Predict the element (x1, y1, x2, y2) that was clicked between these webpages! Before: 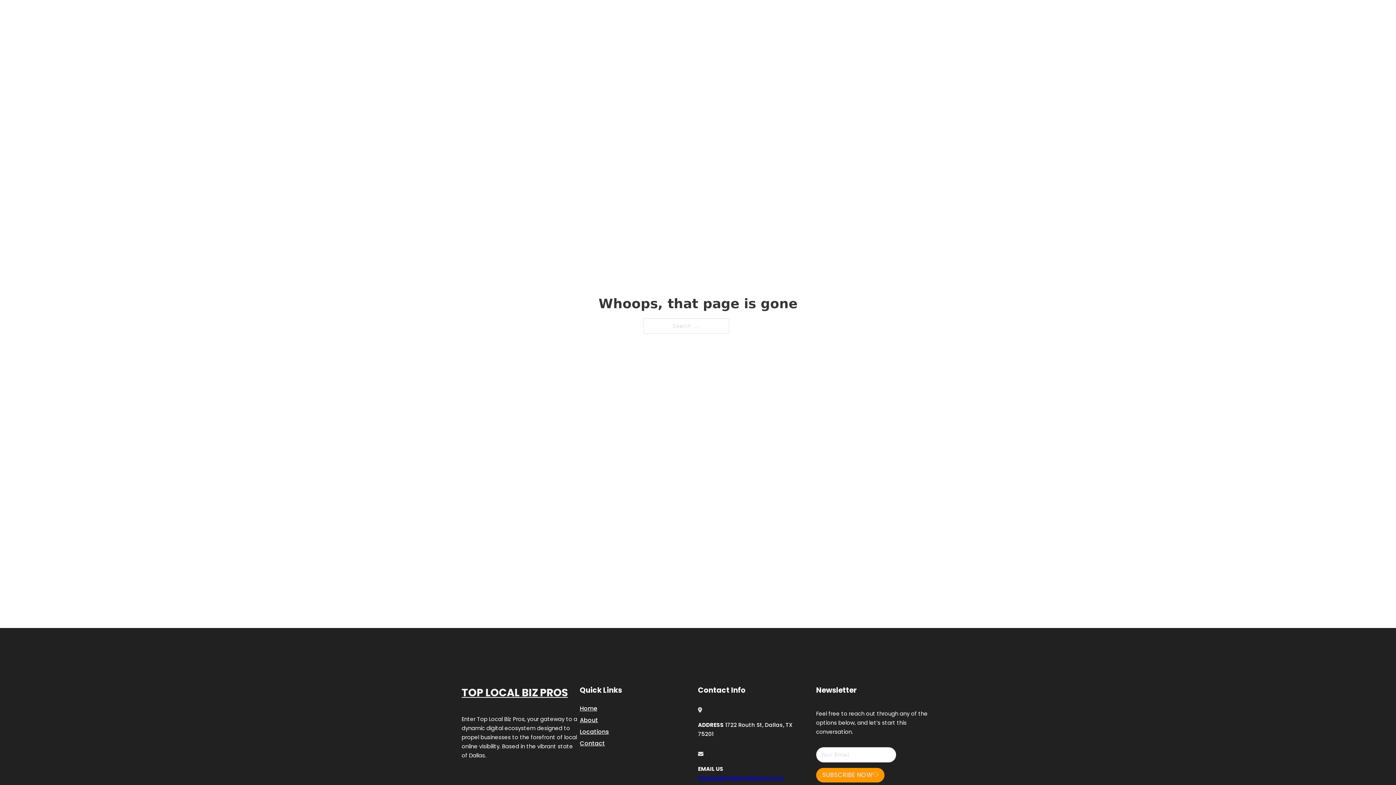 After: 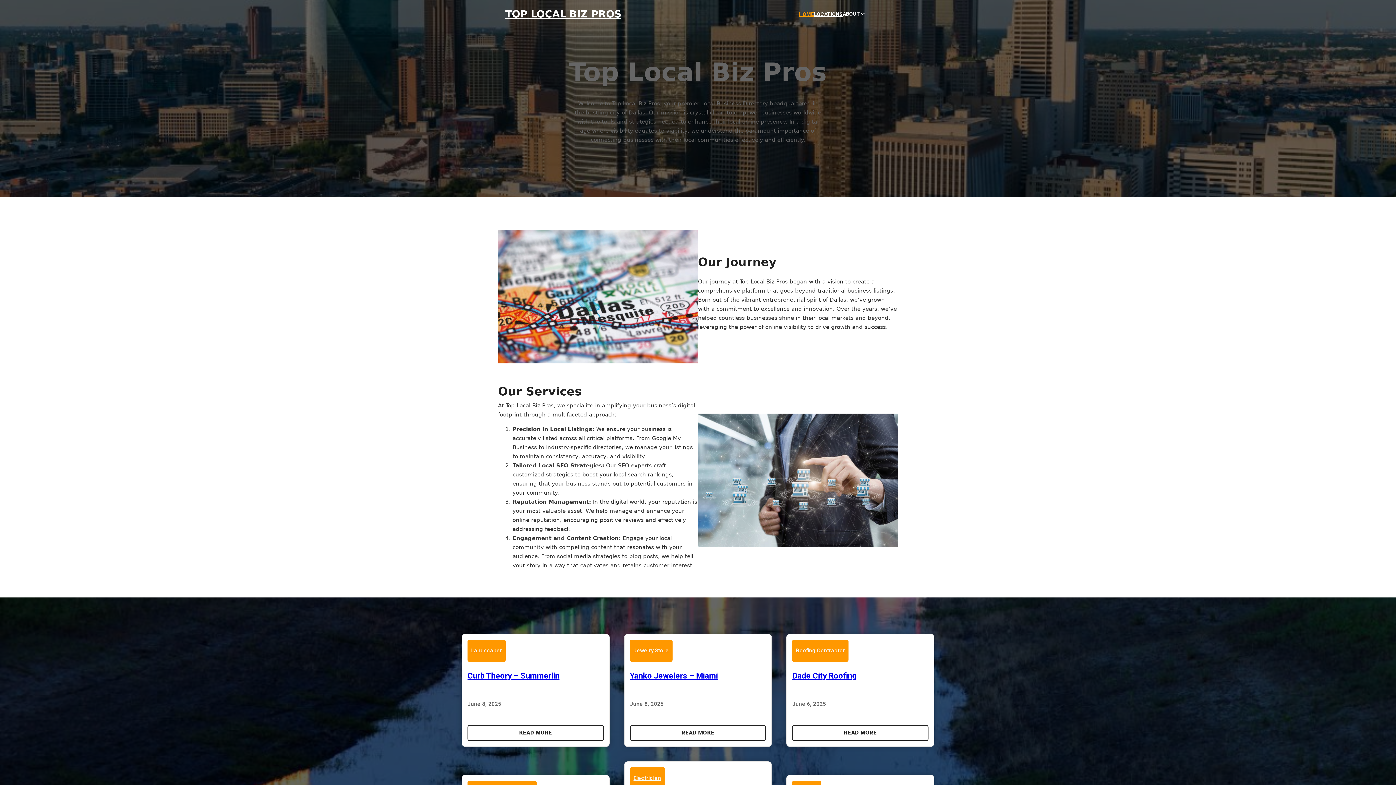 Action: bbox: (799, 10, 814, 18) label: HOME